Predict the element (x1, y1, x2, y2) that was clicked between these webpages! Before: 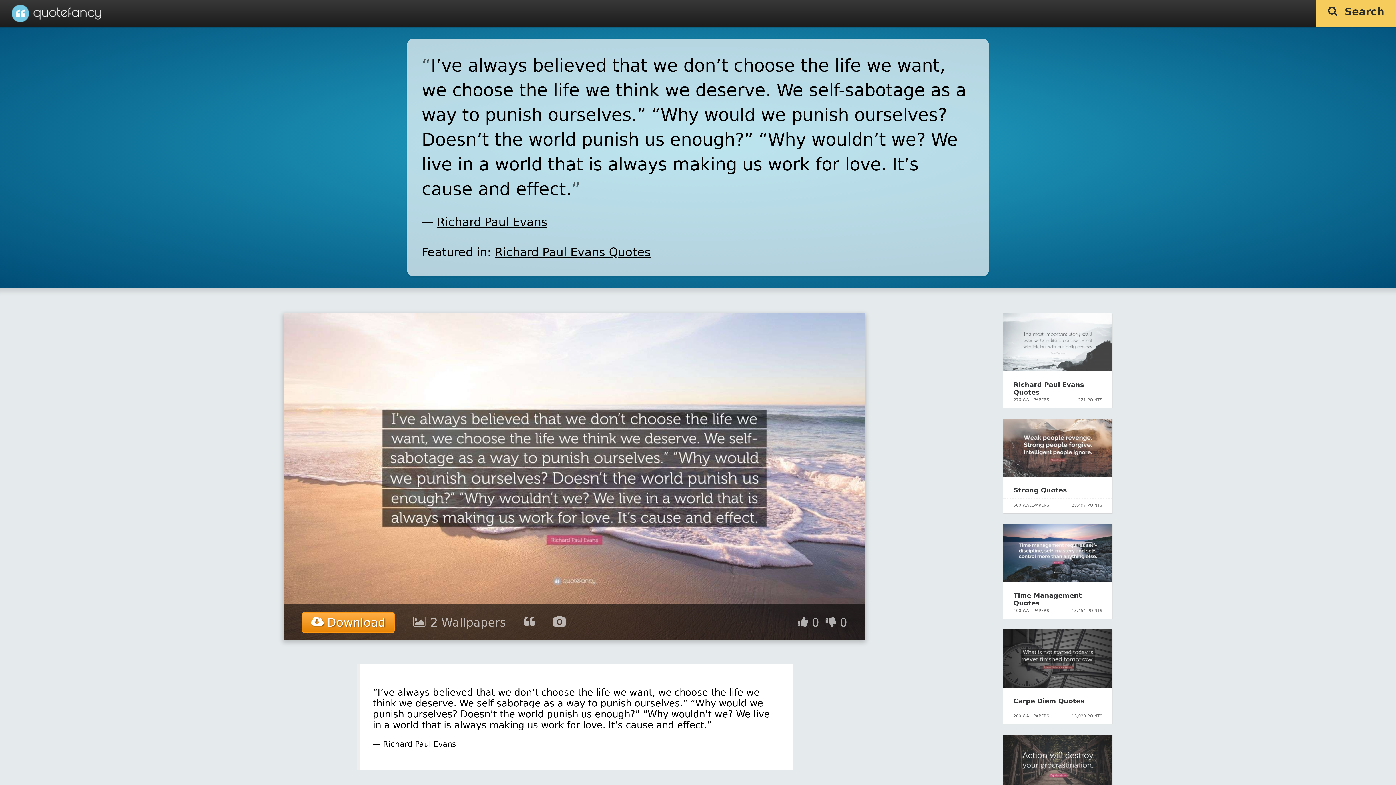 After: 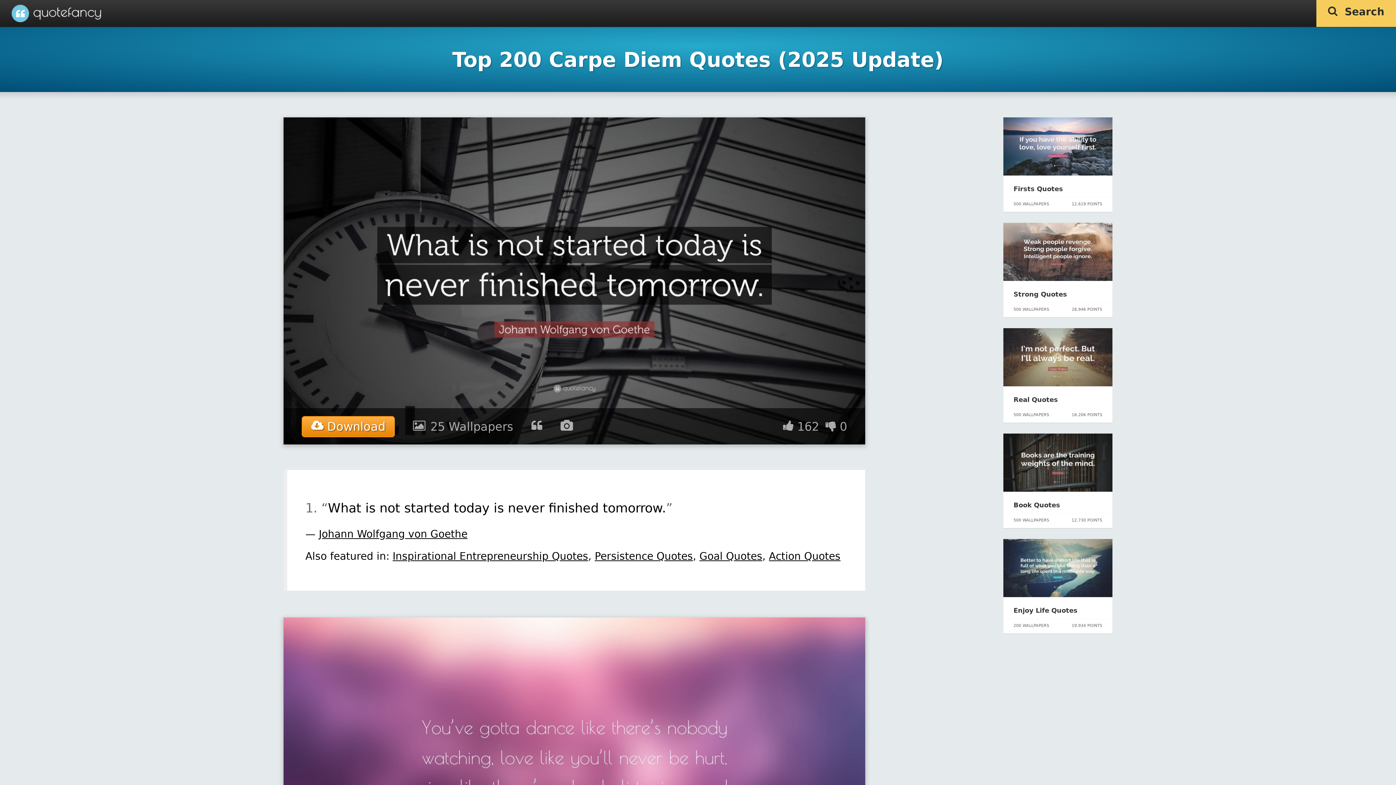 Action: bbox: (1003, 682, 1112, 689)